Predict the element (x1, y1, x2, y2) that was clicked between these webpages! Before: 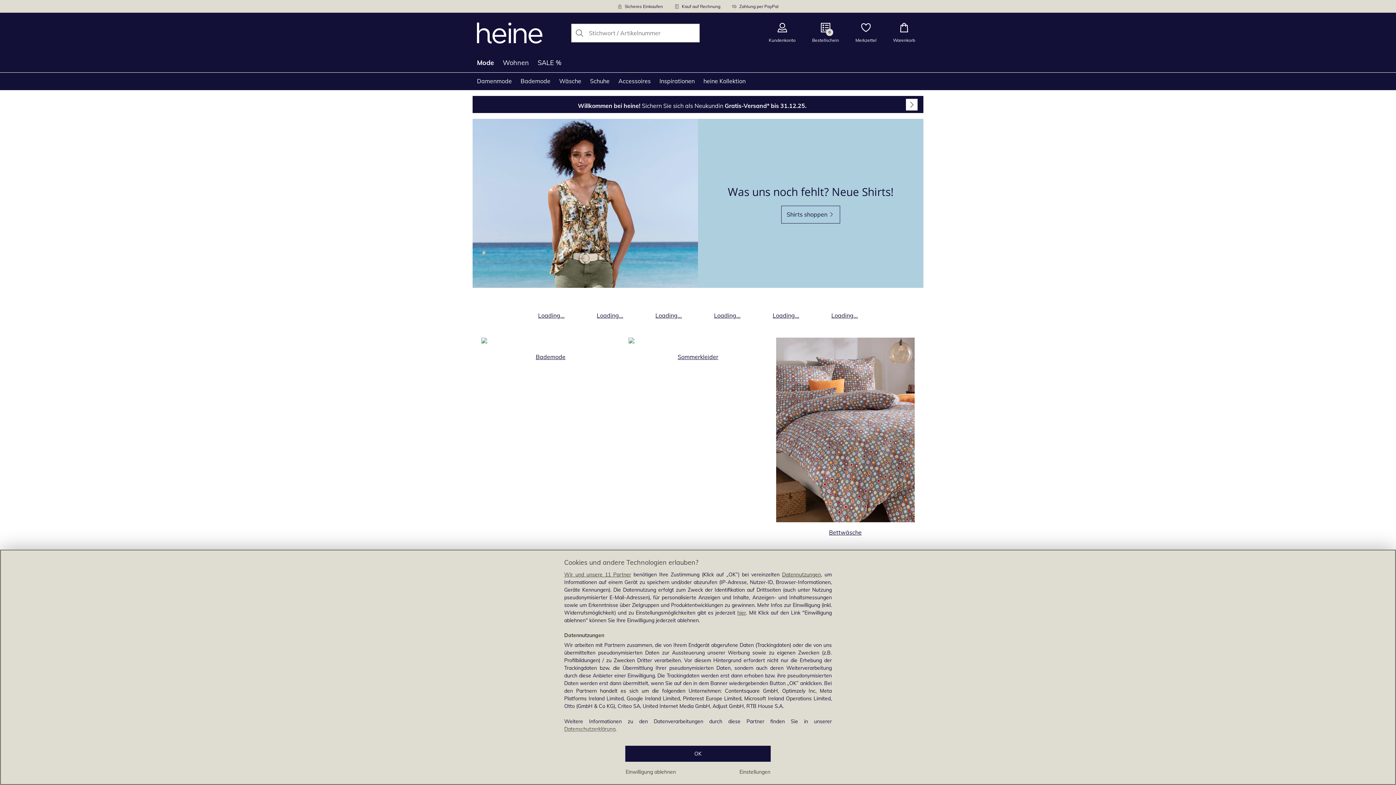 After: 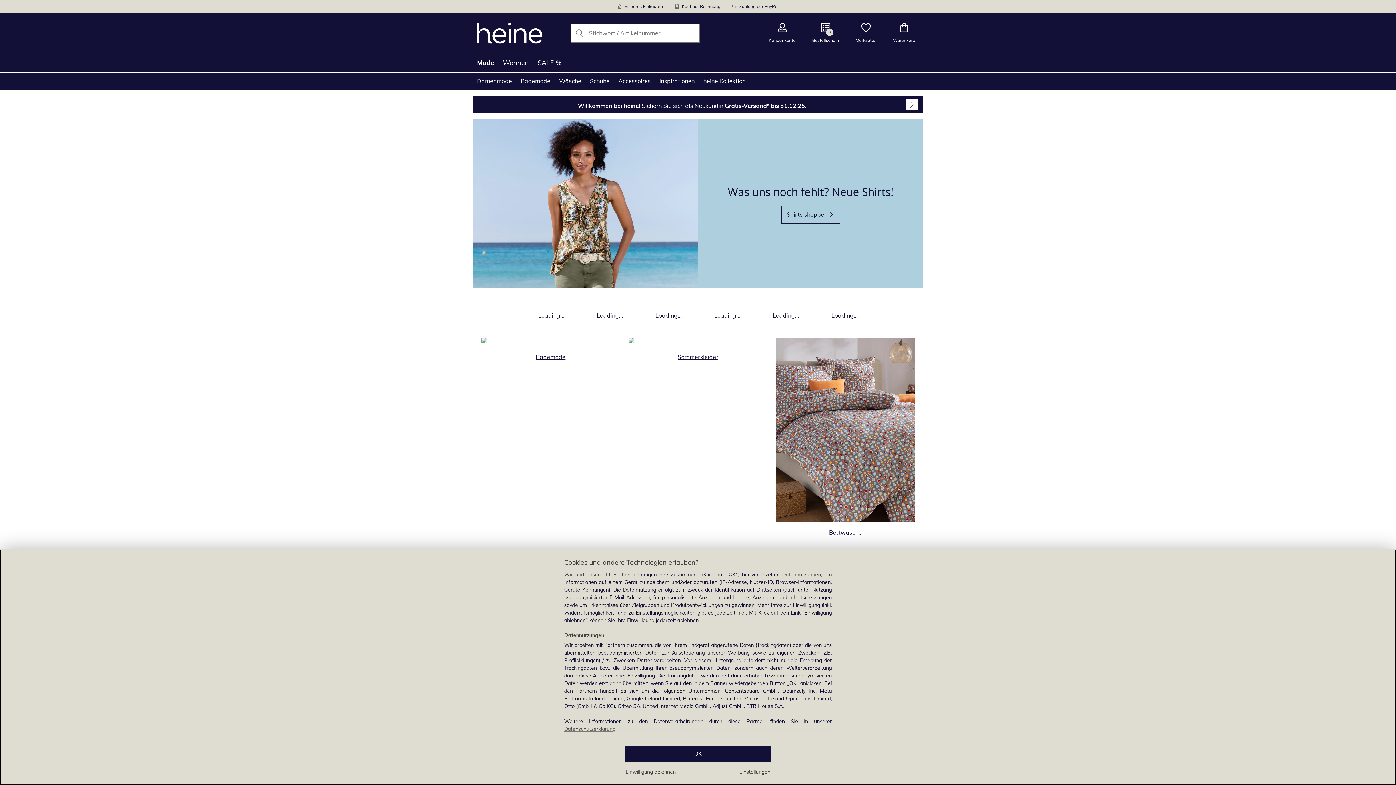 Action: label: Produktkategorie Loading... öffnen bbox: (702, 305, 752, 320)